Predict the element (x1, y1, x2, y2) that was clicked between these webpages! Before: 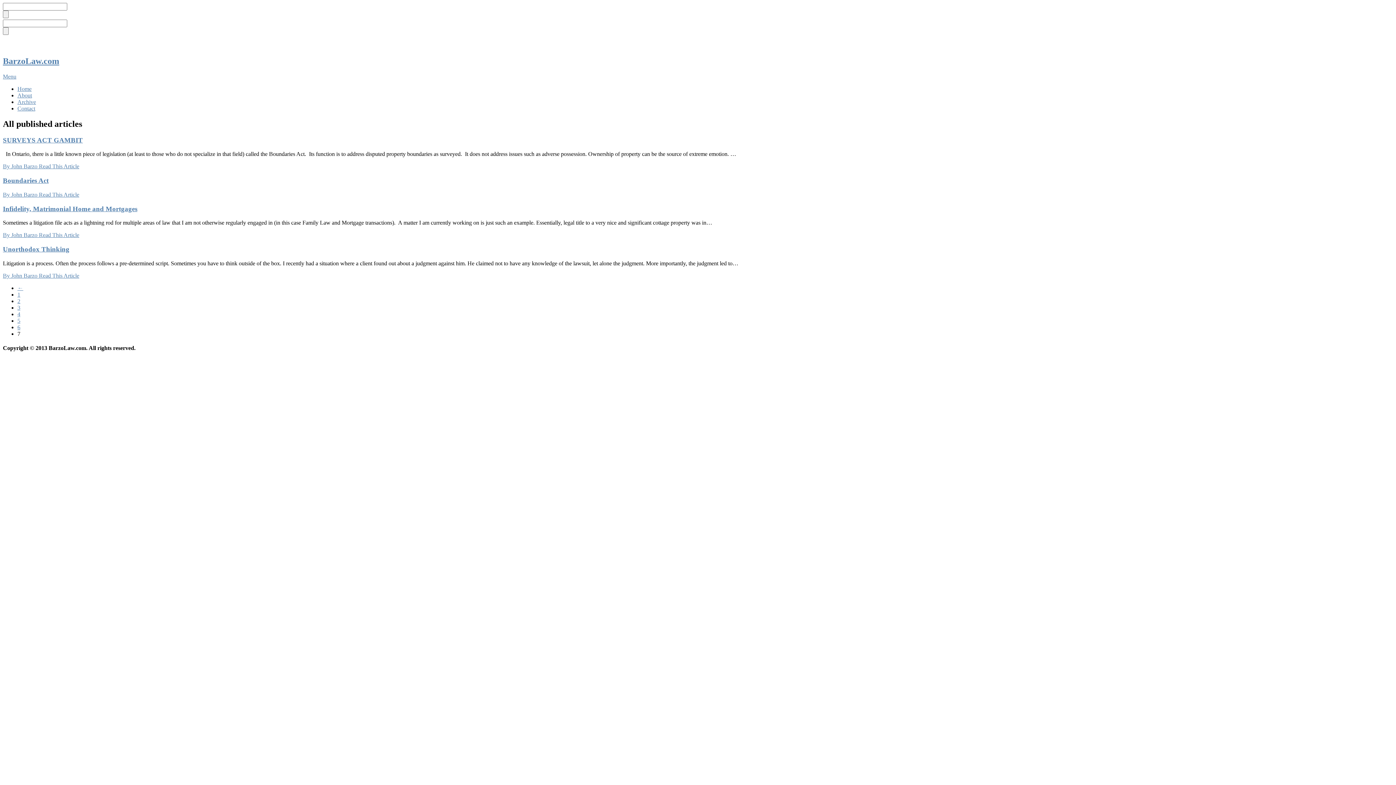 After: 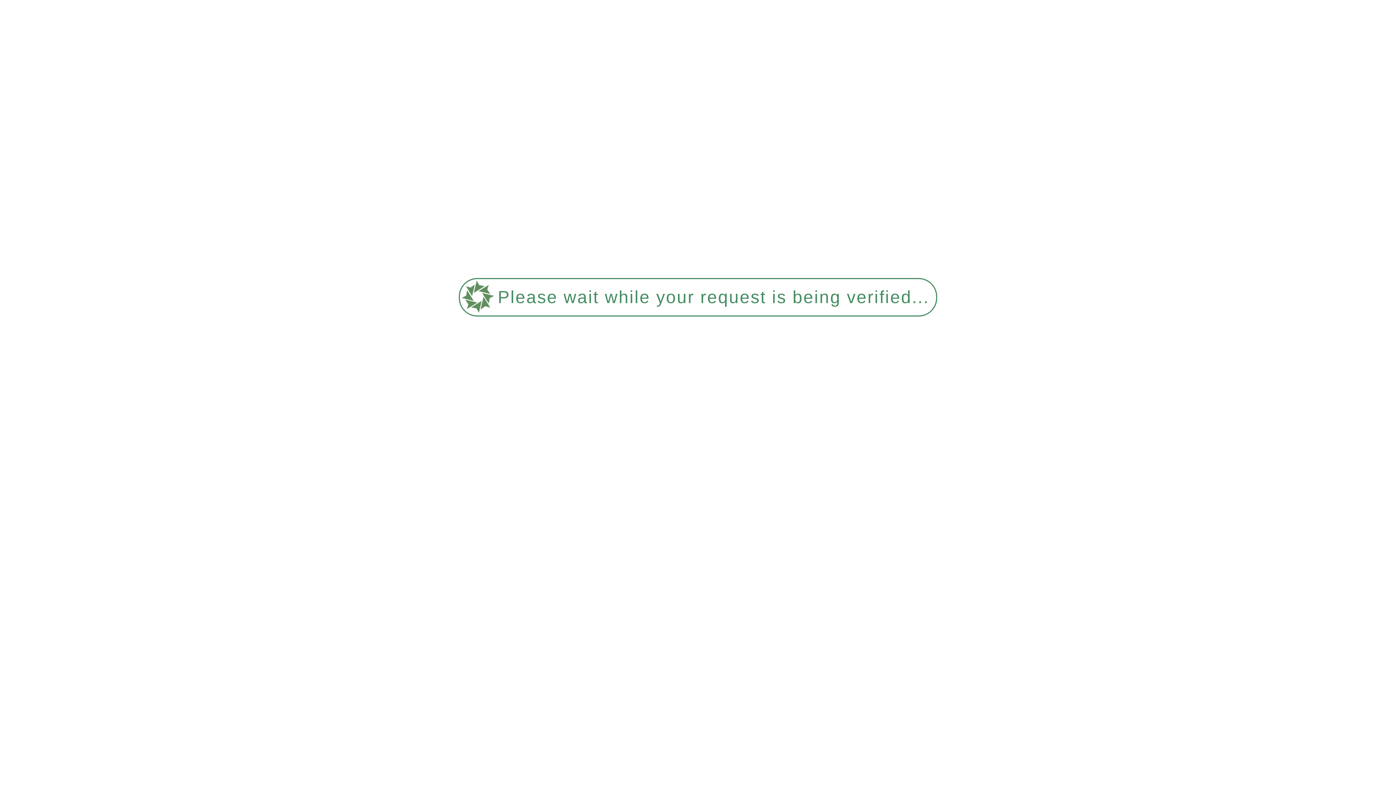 Action: bbox: (17, 311, 20, 317) label: 4